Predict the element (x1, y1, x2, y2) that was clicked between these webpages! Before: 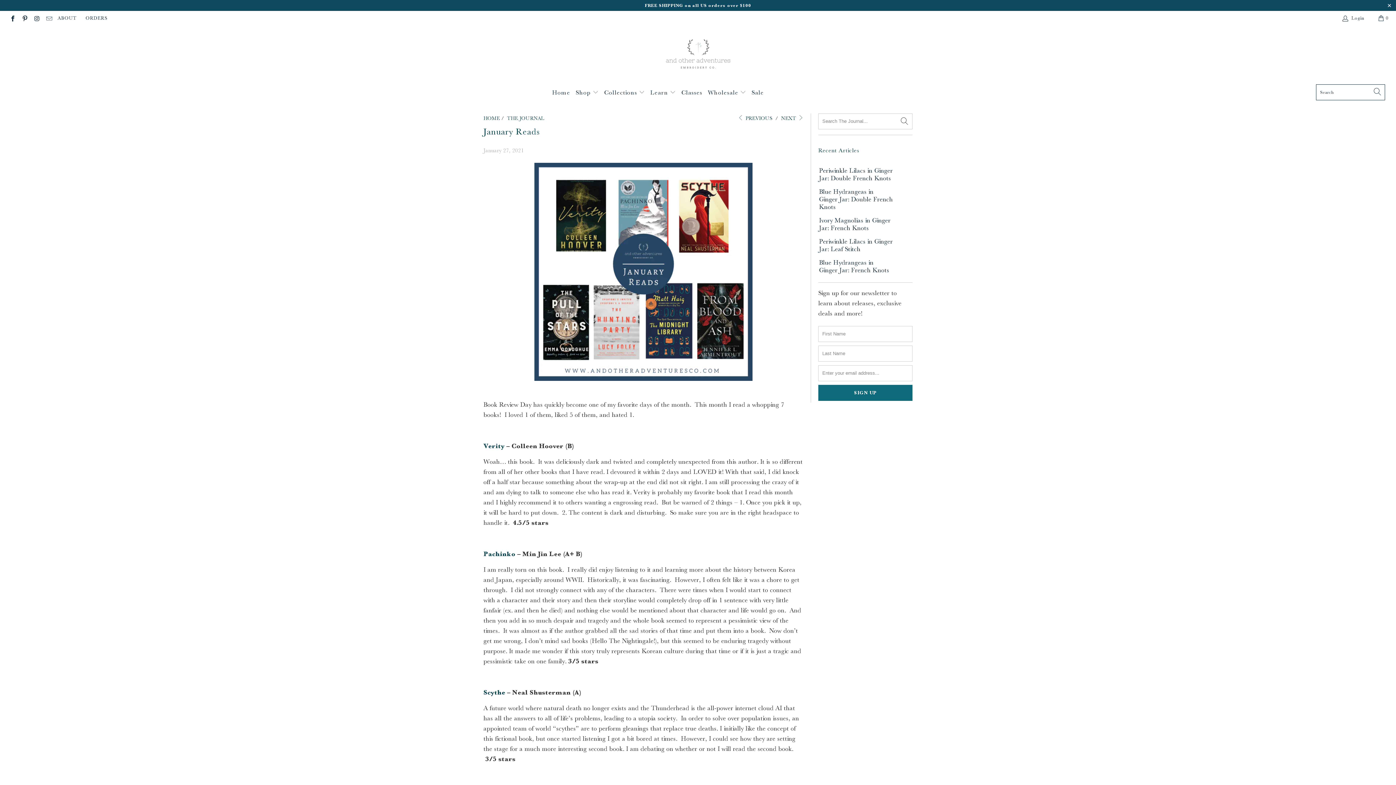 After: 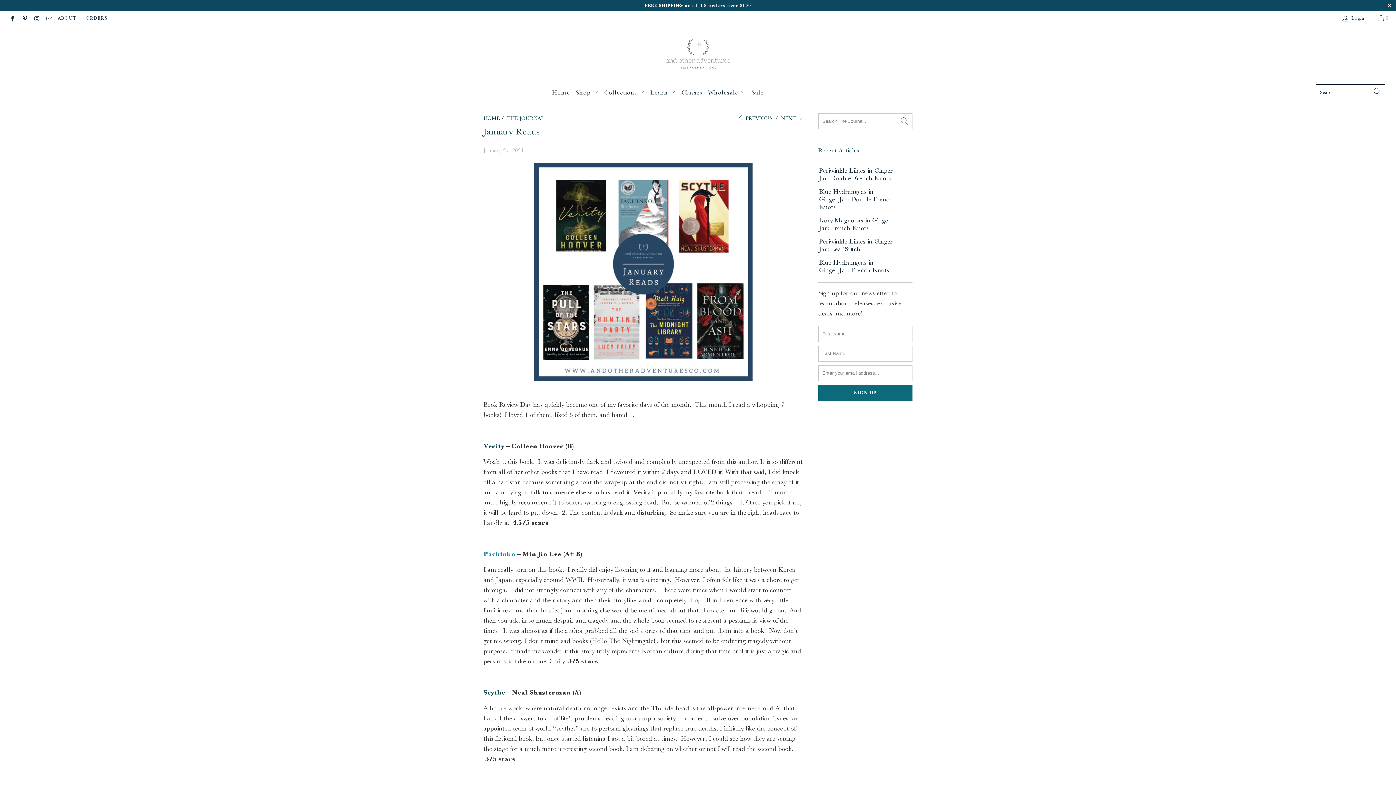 Action: bbox: (483, 550, 515, 558) label: Pachinko